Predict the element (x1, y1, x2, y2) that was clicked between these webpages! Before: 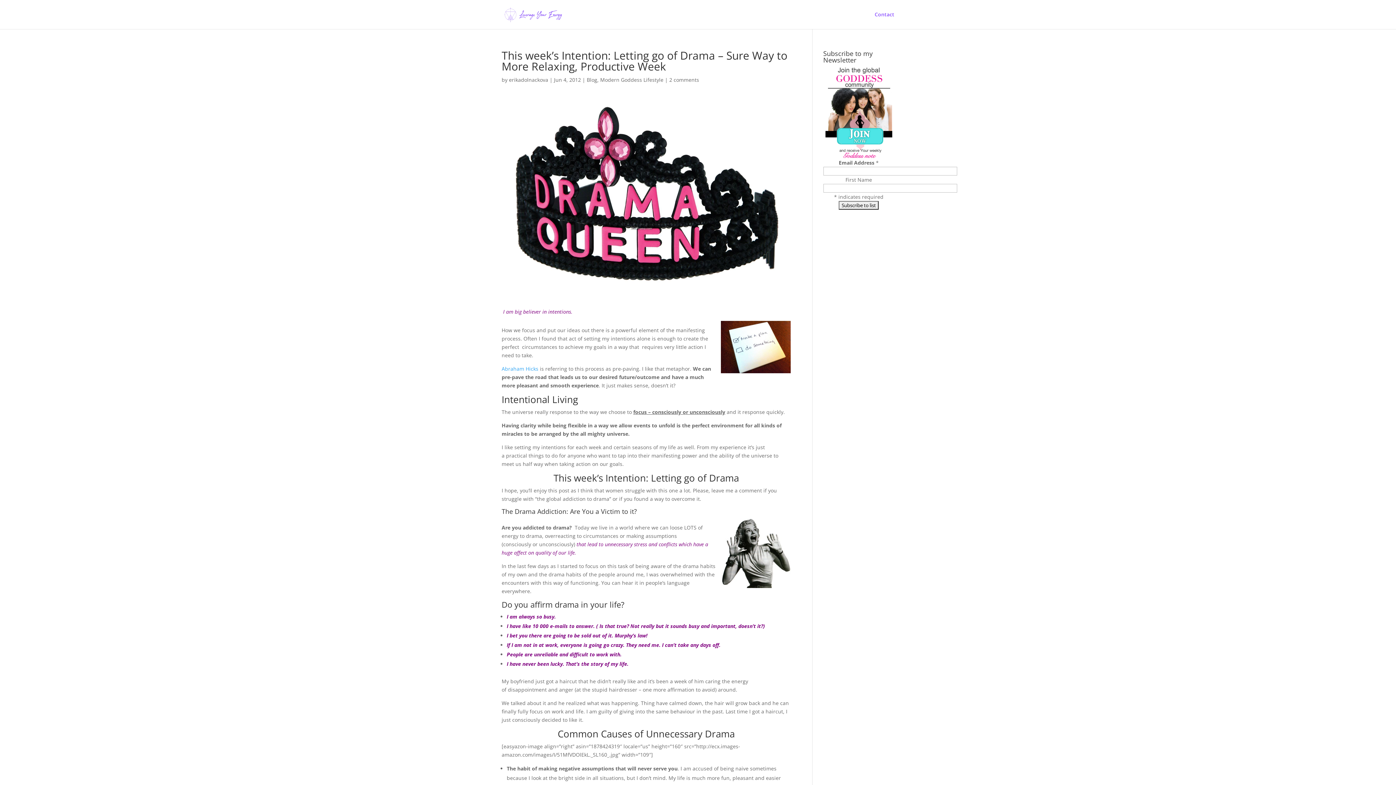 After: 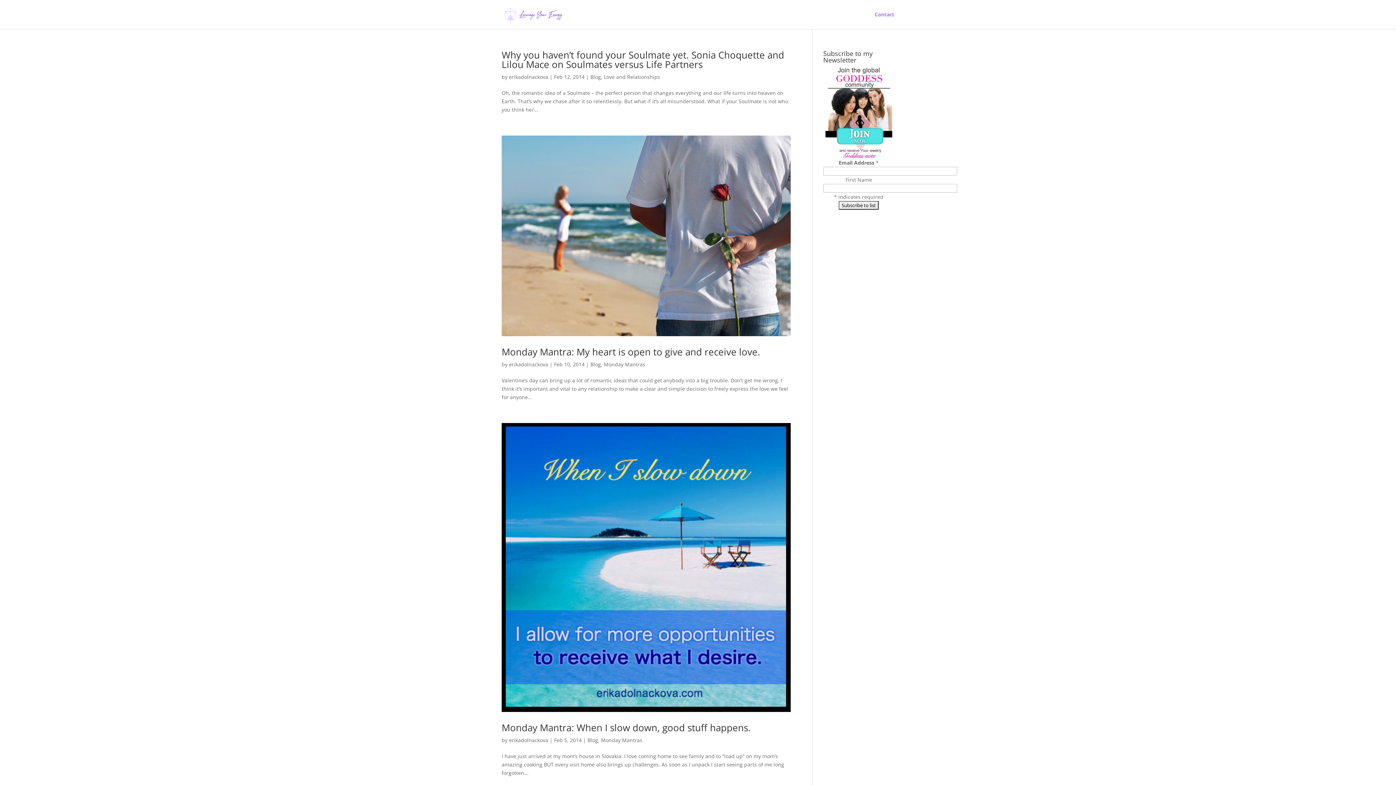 Action: bbox: (586, 76, 597, 83) label: Blog